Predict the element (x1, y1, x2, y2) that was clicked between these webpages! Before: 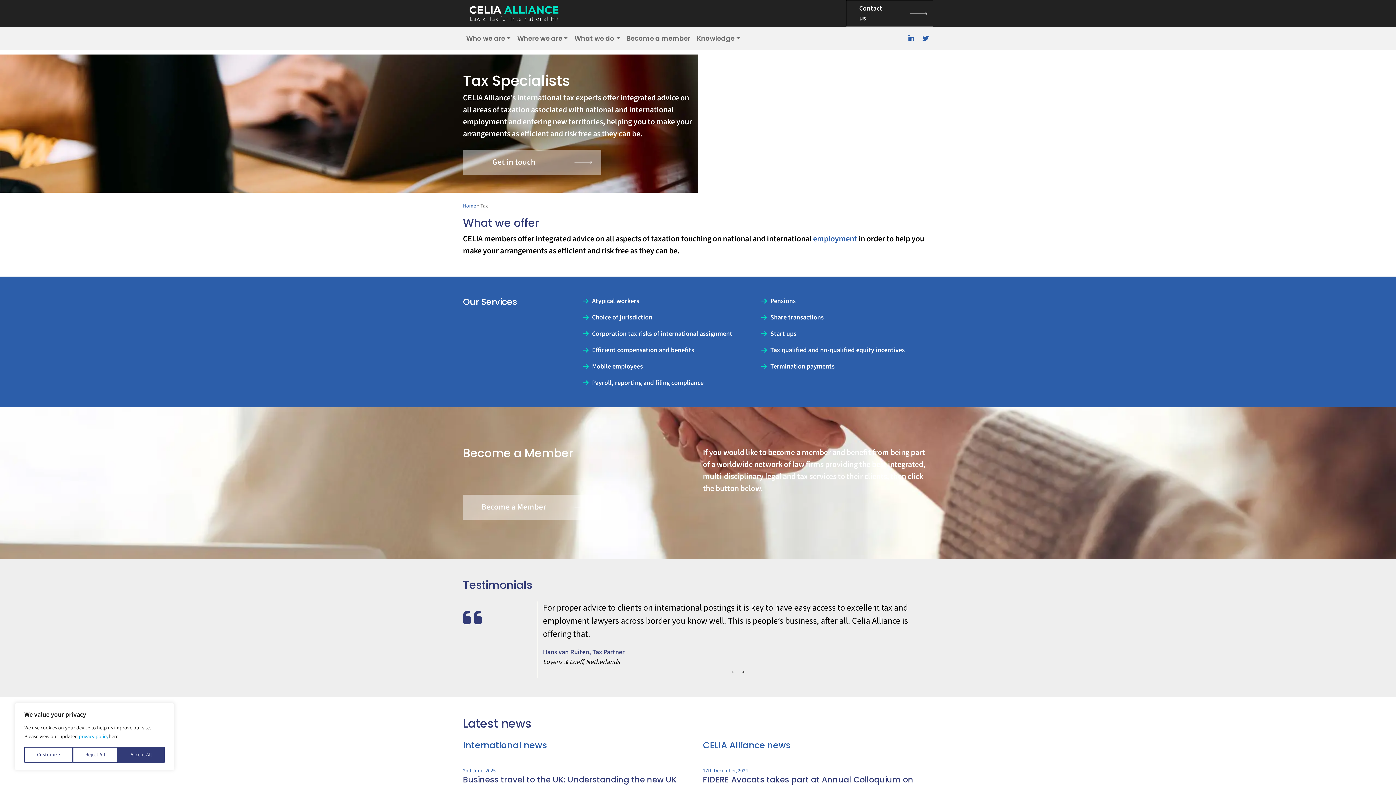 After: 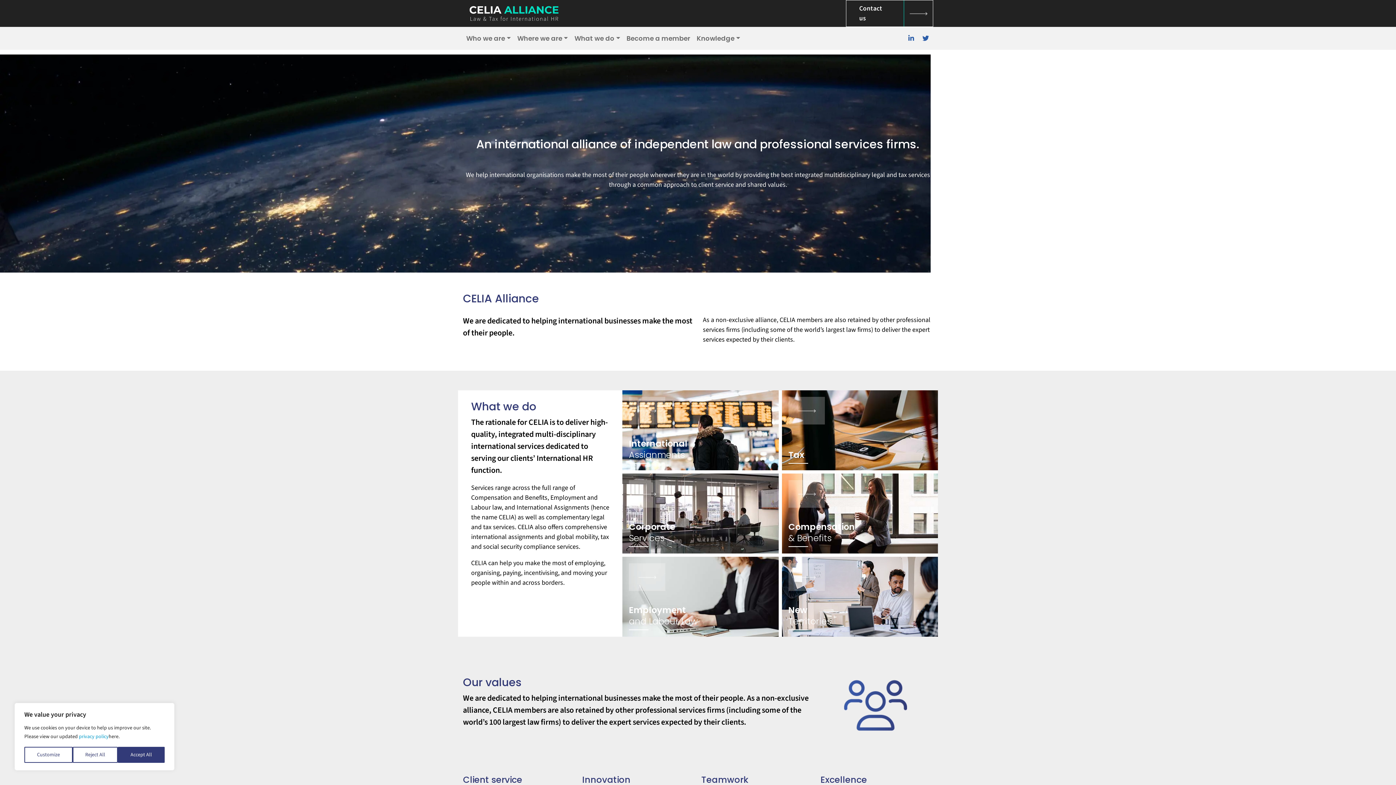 Action: bbox: (463, 202, 476, 209) label: Home